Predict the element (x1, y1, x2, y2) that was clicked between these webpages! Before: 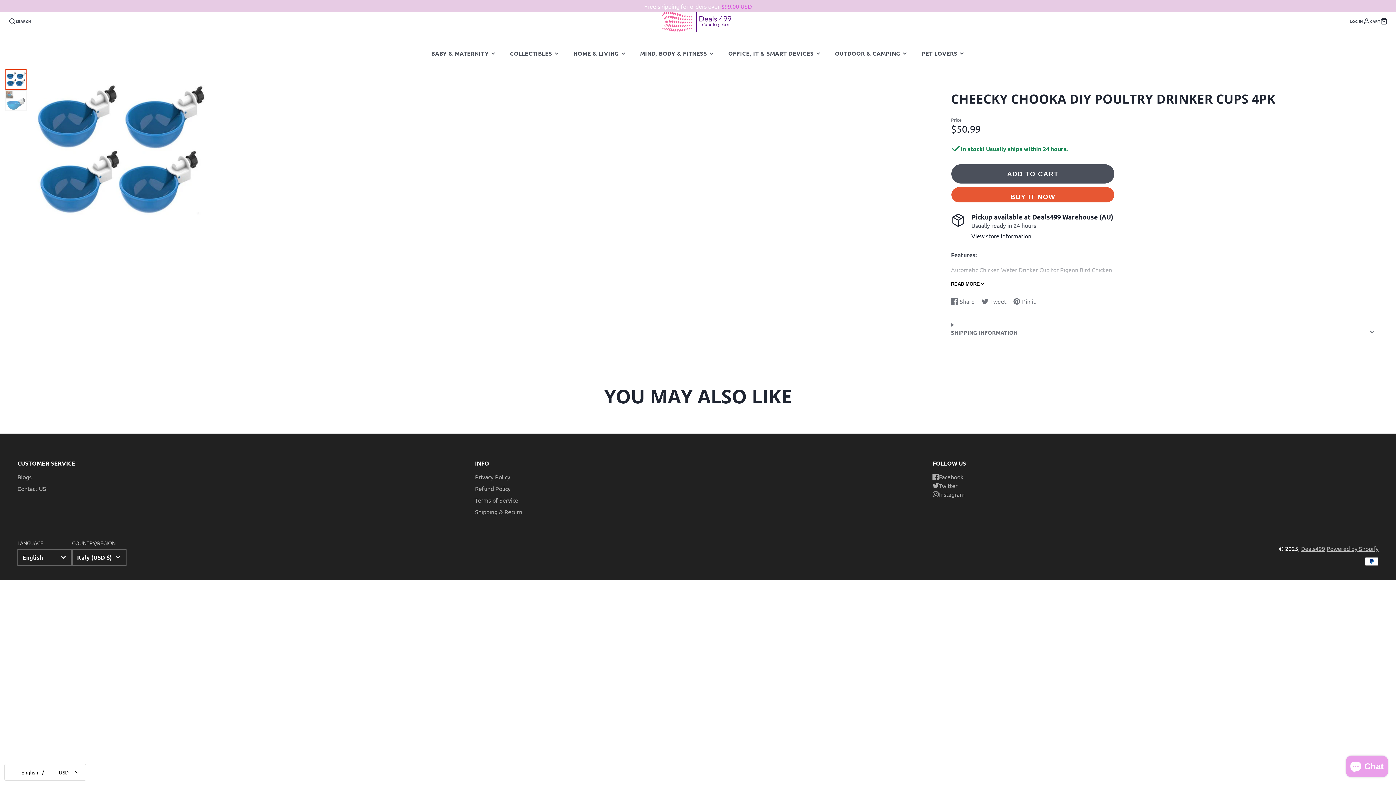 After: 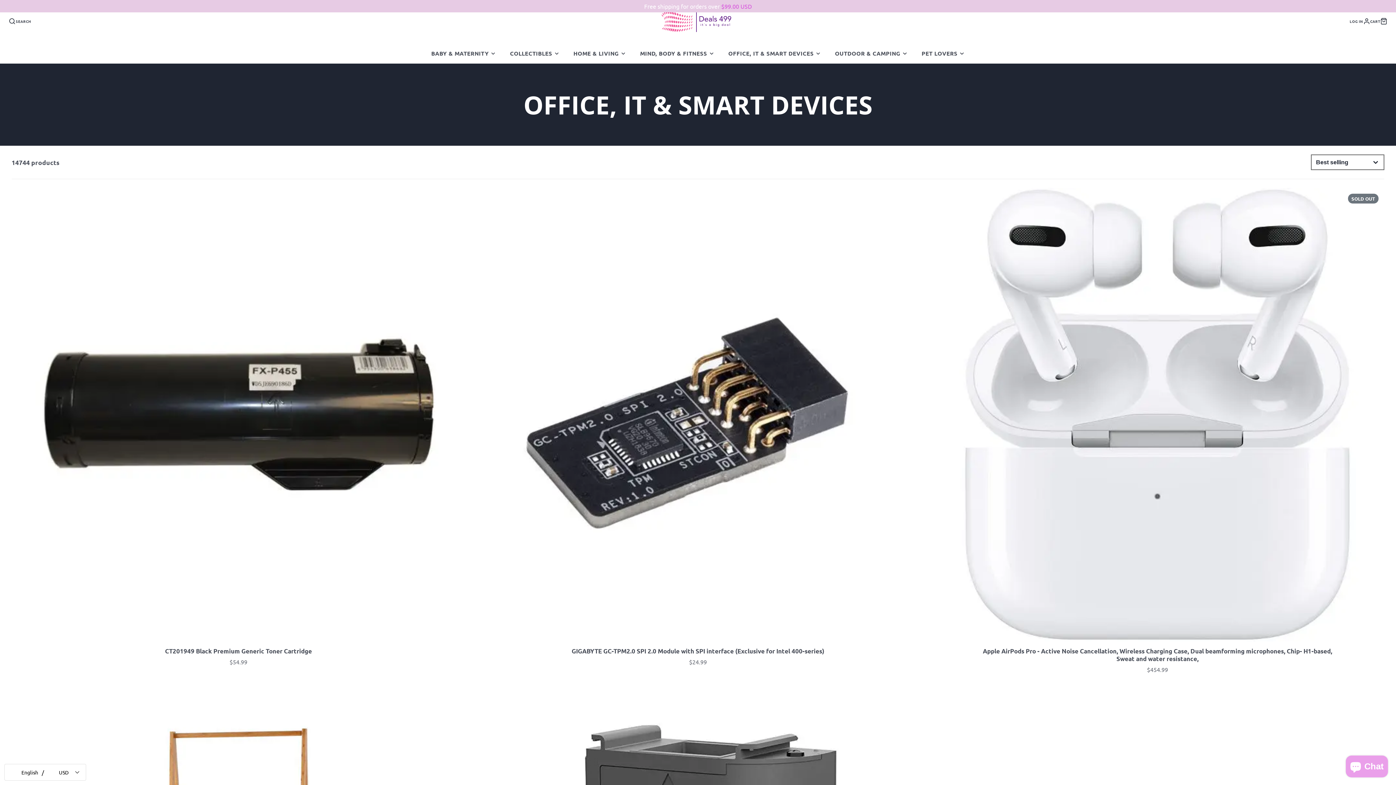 Action: bbox: (721, 43, 828, 63) label: OFFICE, IT & SMART DEVICES